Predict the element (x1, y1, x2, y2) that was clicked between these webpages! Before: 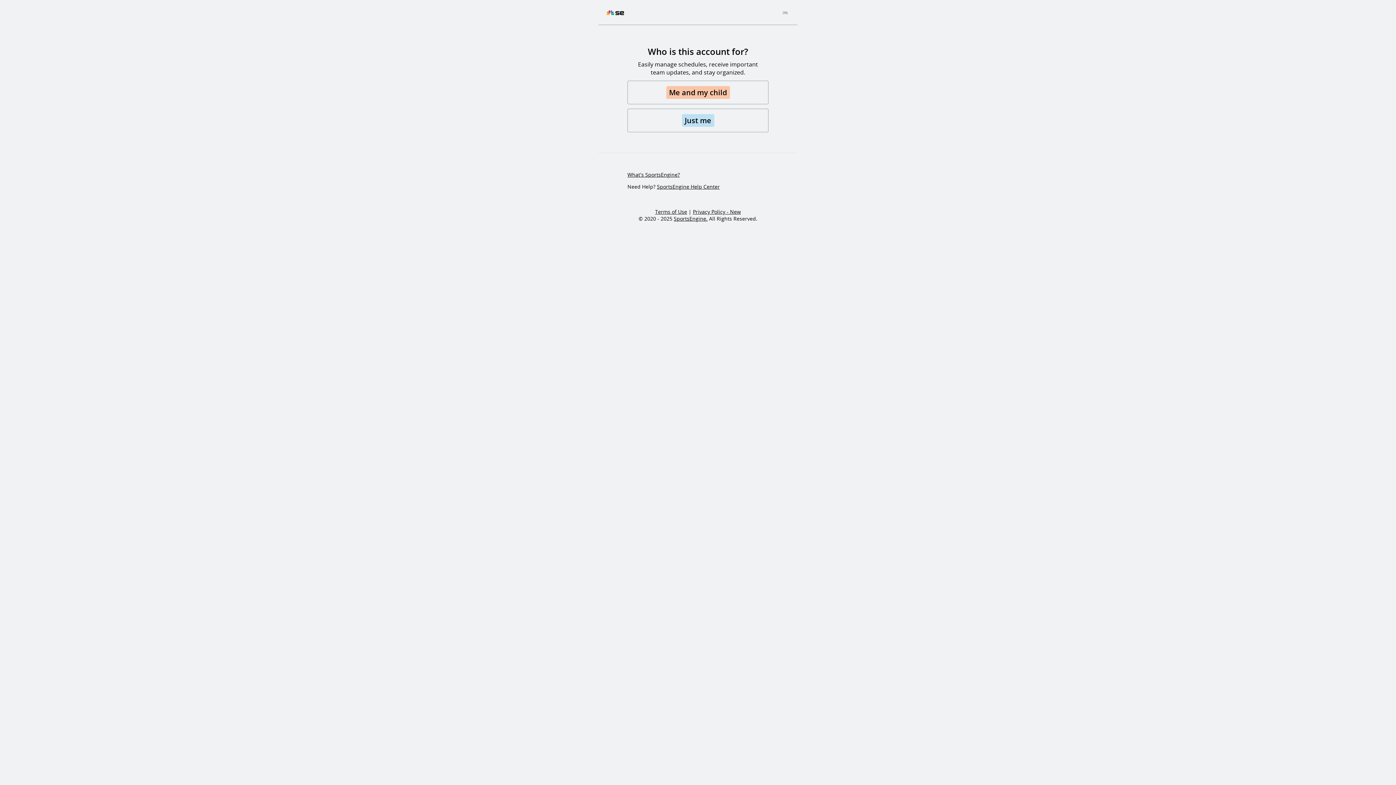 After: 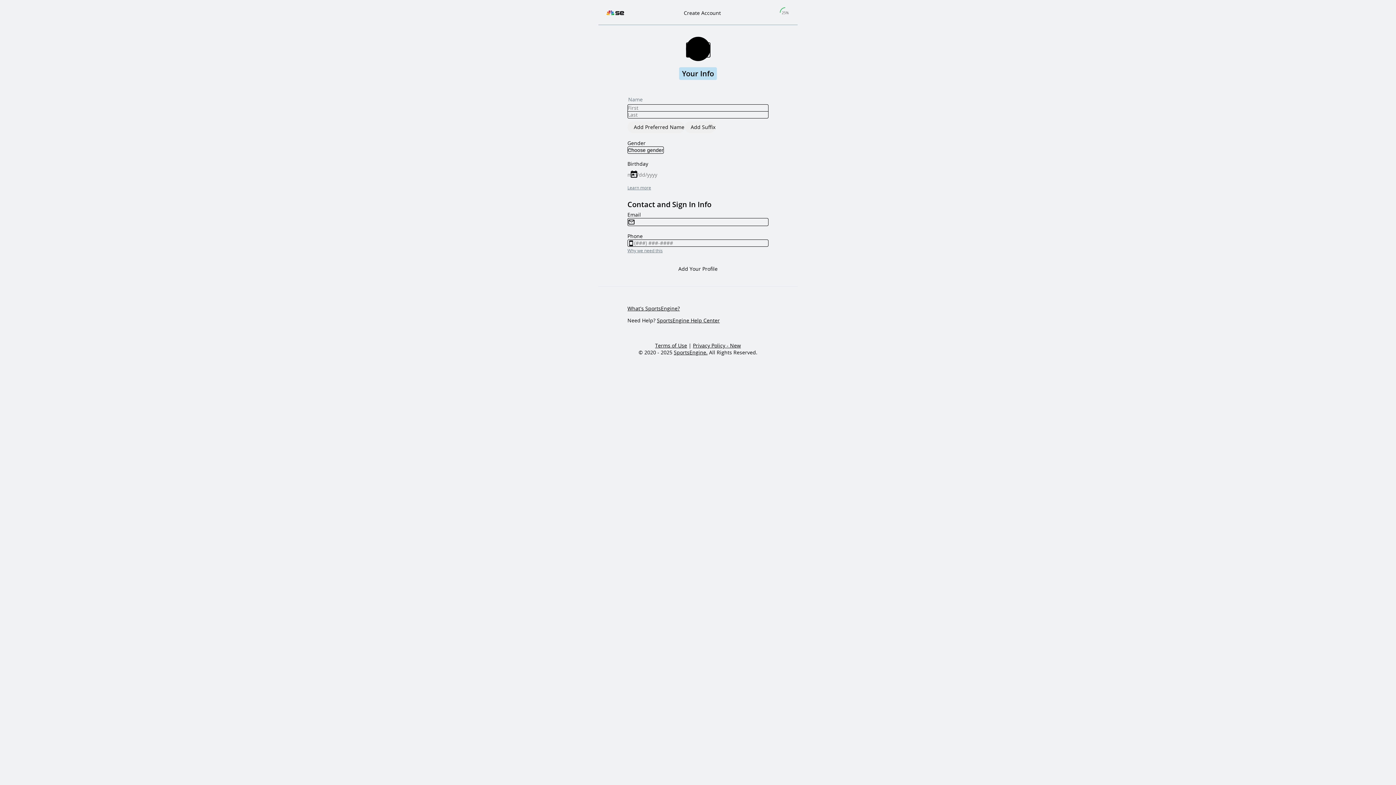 Action: label: Just me bbox: (627, 108, 768, 132)